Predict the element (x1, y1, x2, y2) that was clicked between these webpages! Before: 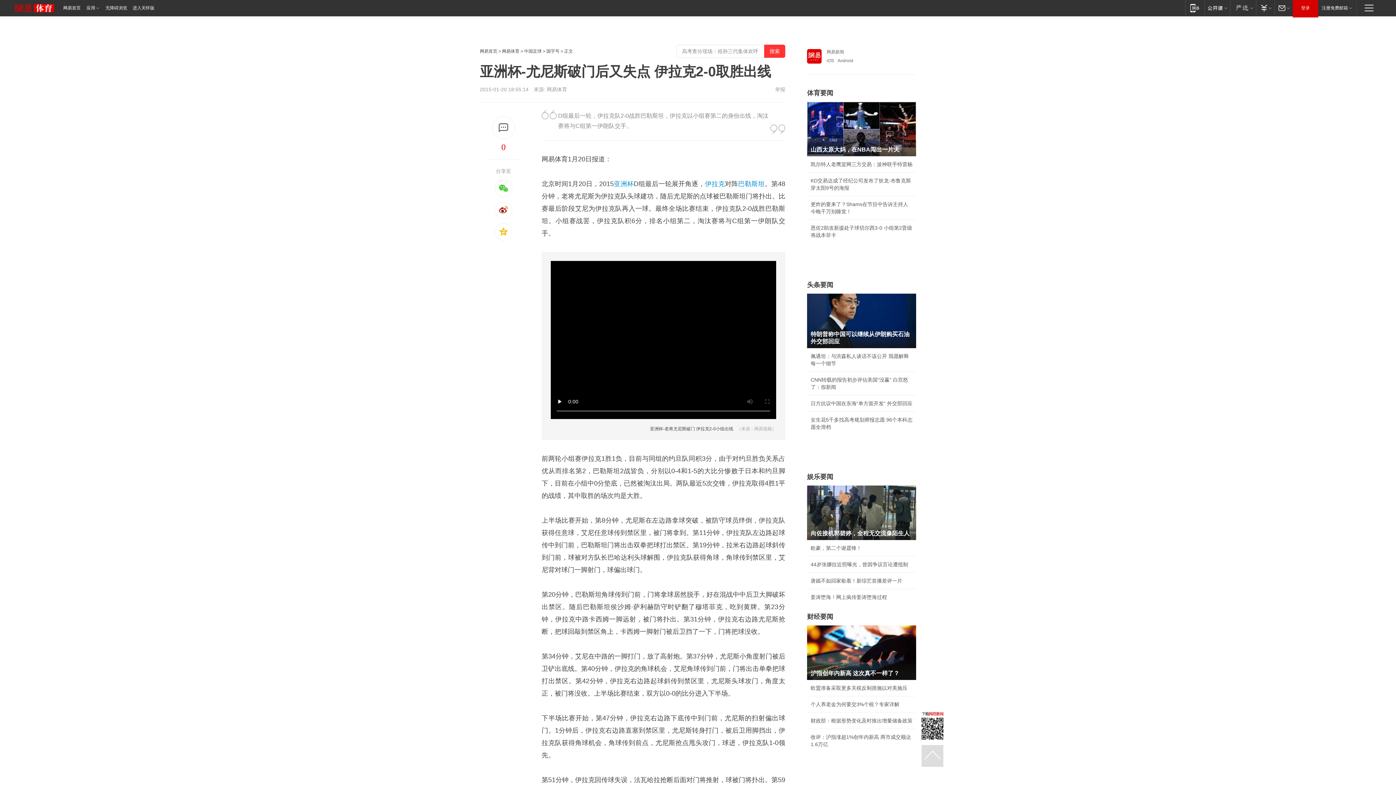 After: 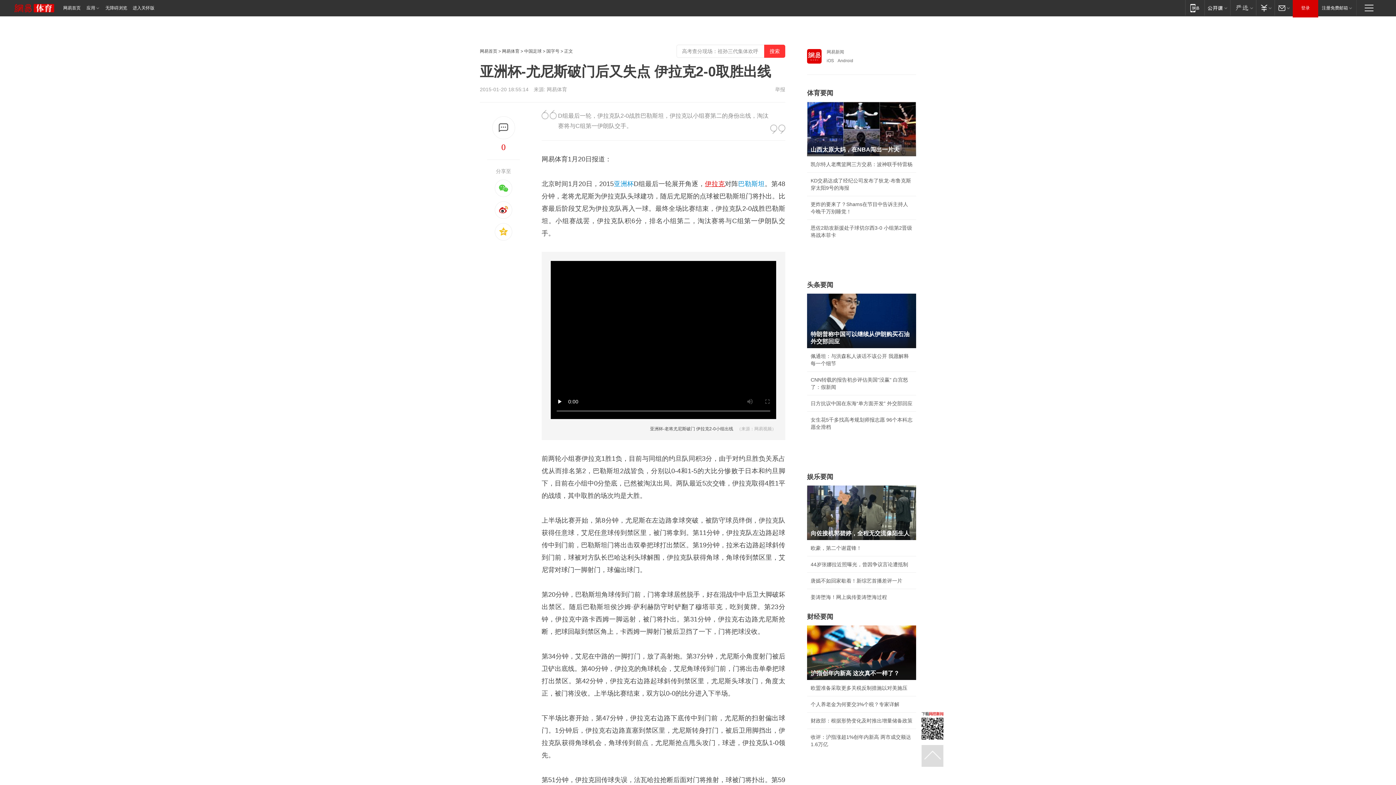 Action: label: 伊拉克 bbox: (705, 180, 725, 187)